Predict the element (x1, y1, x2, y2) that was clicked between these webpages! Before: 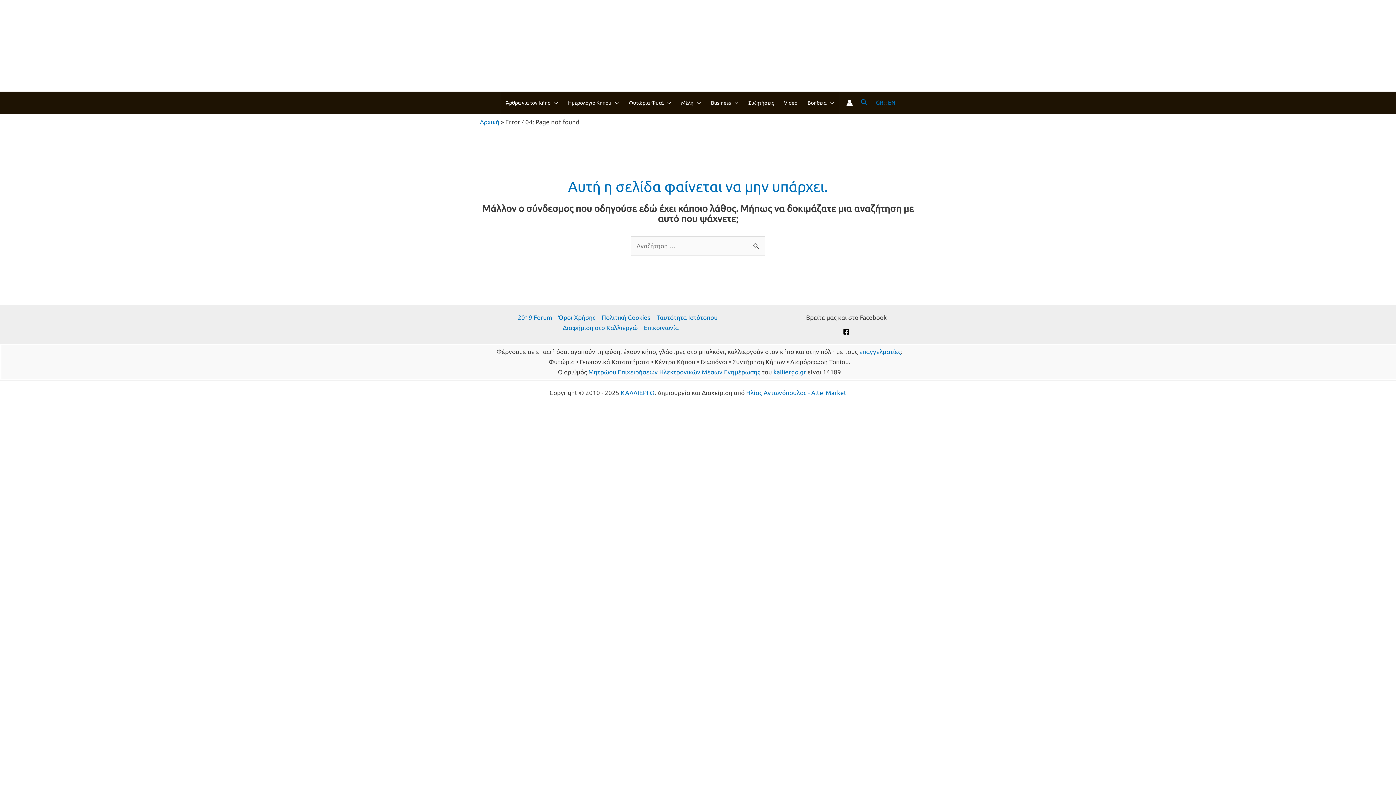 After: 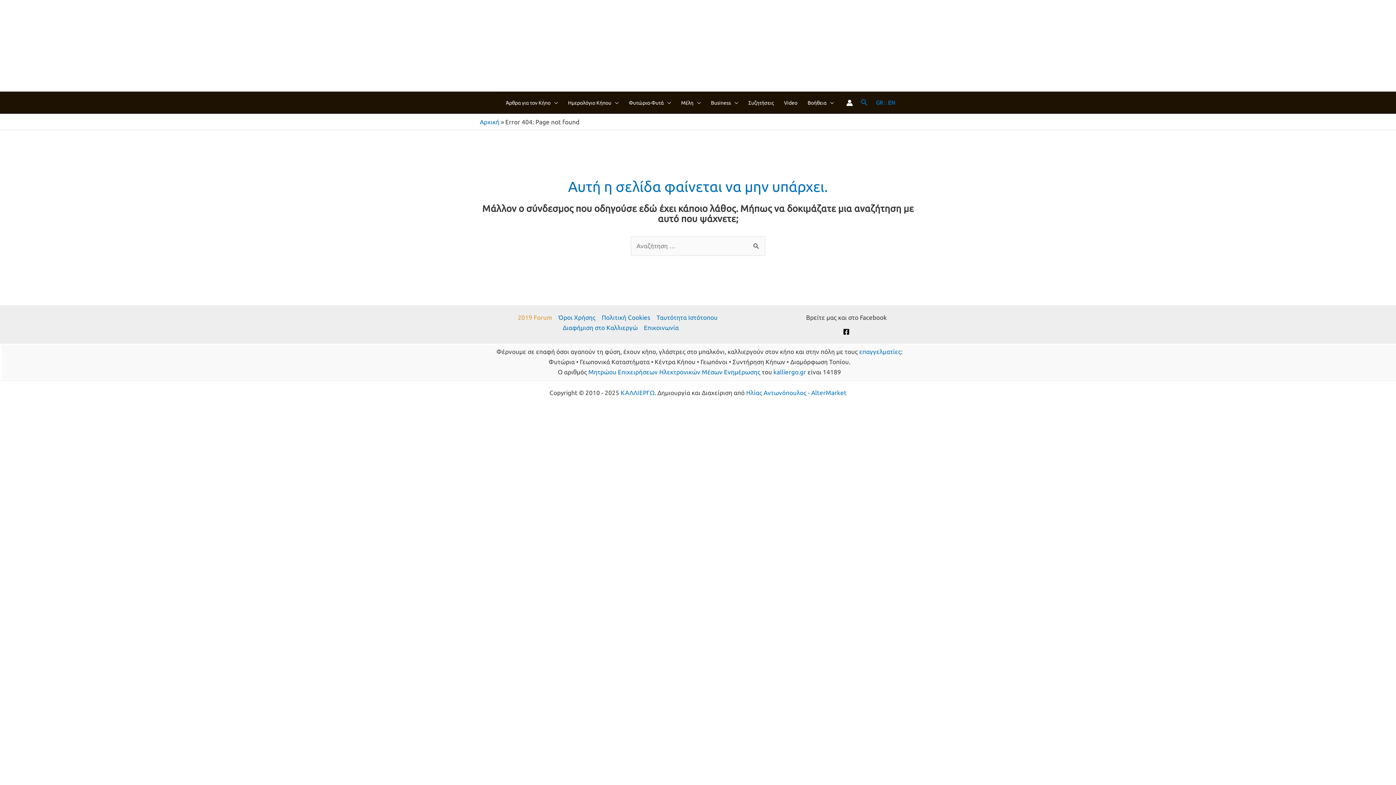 Action: label: 2019 Forum bbox: (517, 312, 555, 322)